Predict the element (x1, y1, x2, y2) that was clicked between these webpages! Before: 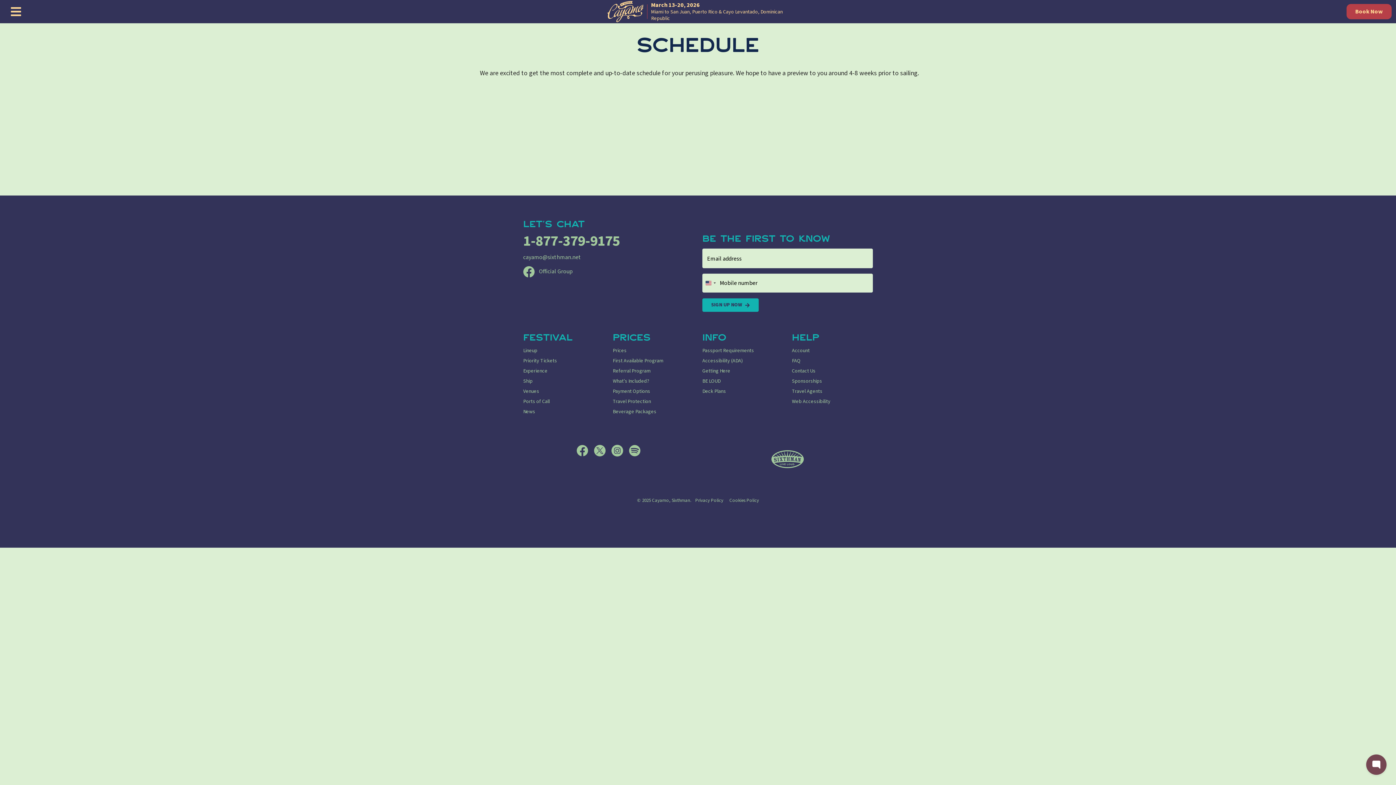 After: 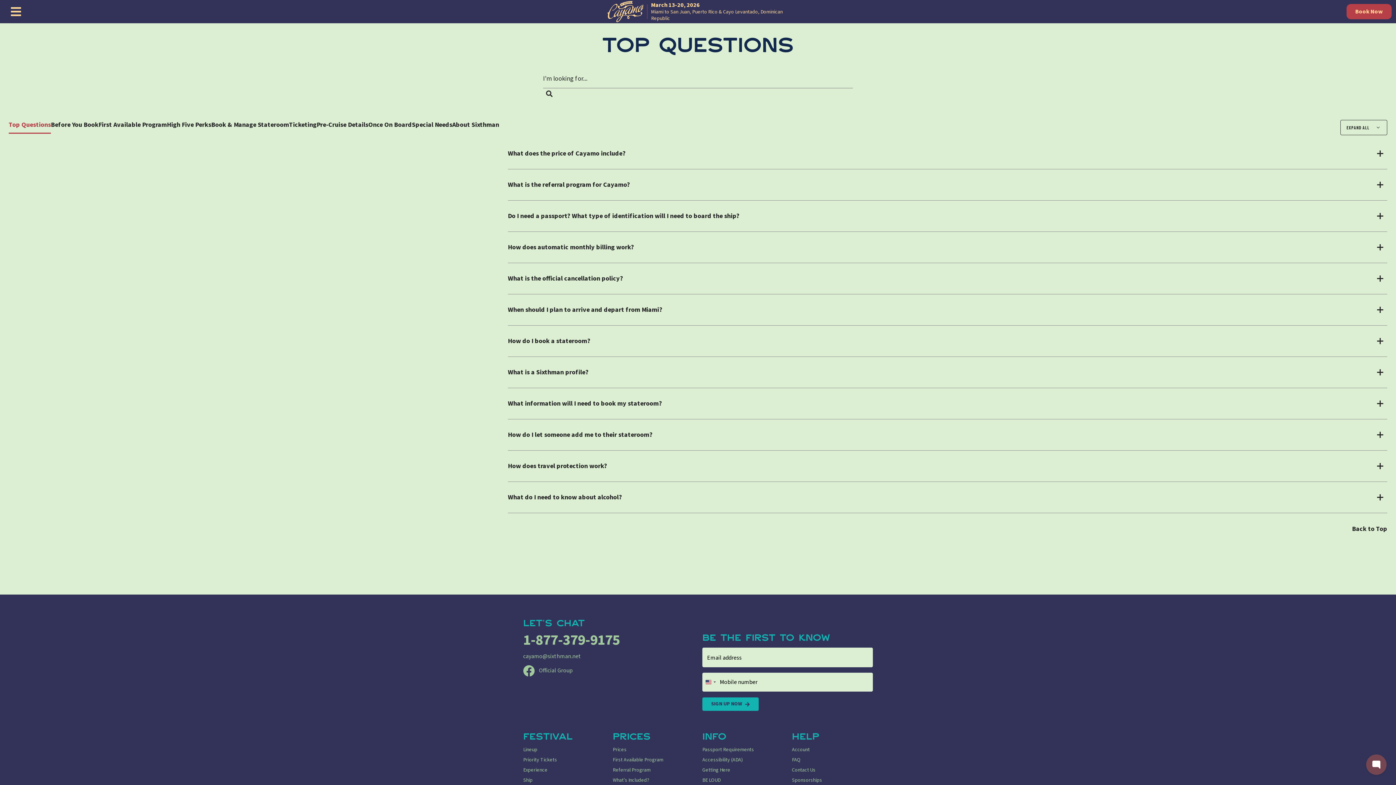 Action: label: FAQ bbox: (792, 357, 800, 364)